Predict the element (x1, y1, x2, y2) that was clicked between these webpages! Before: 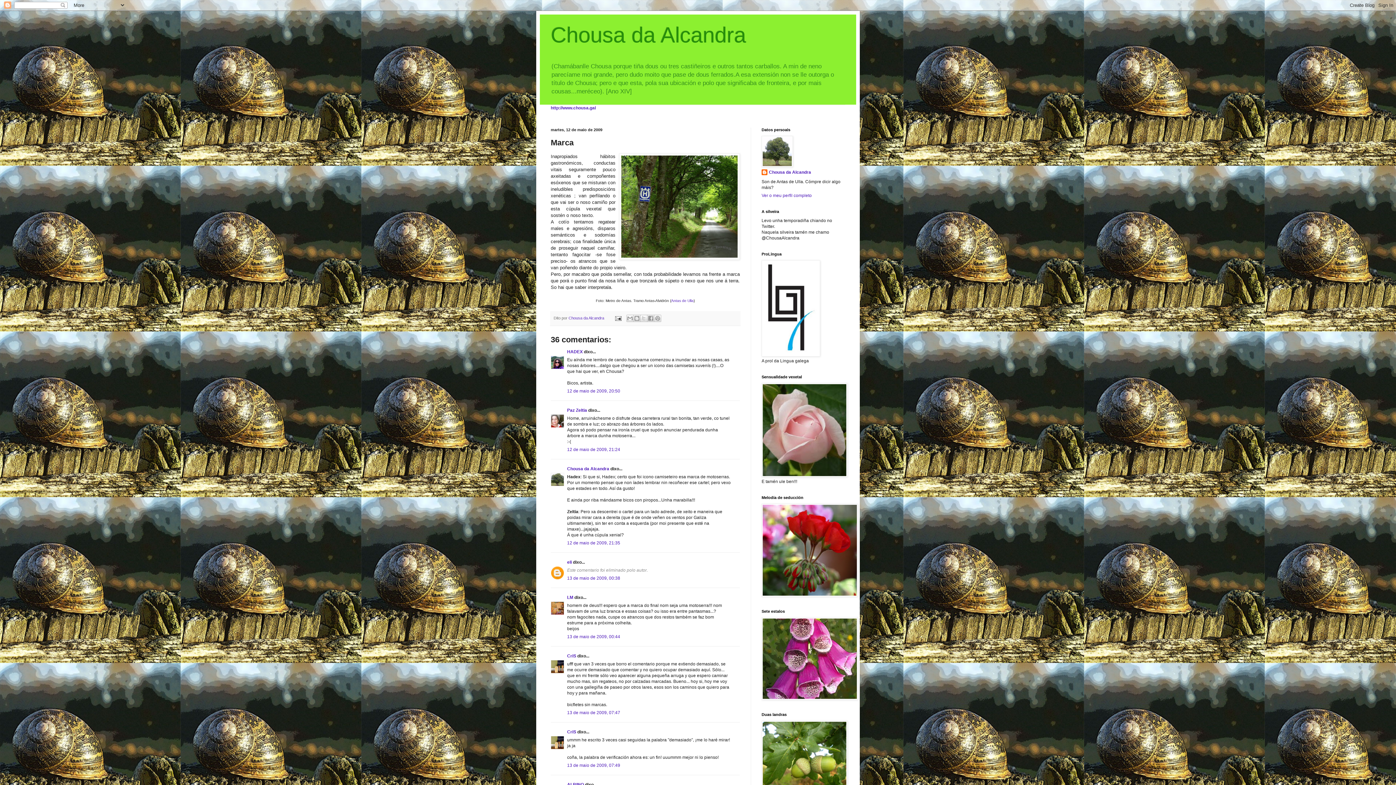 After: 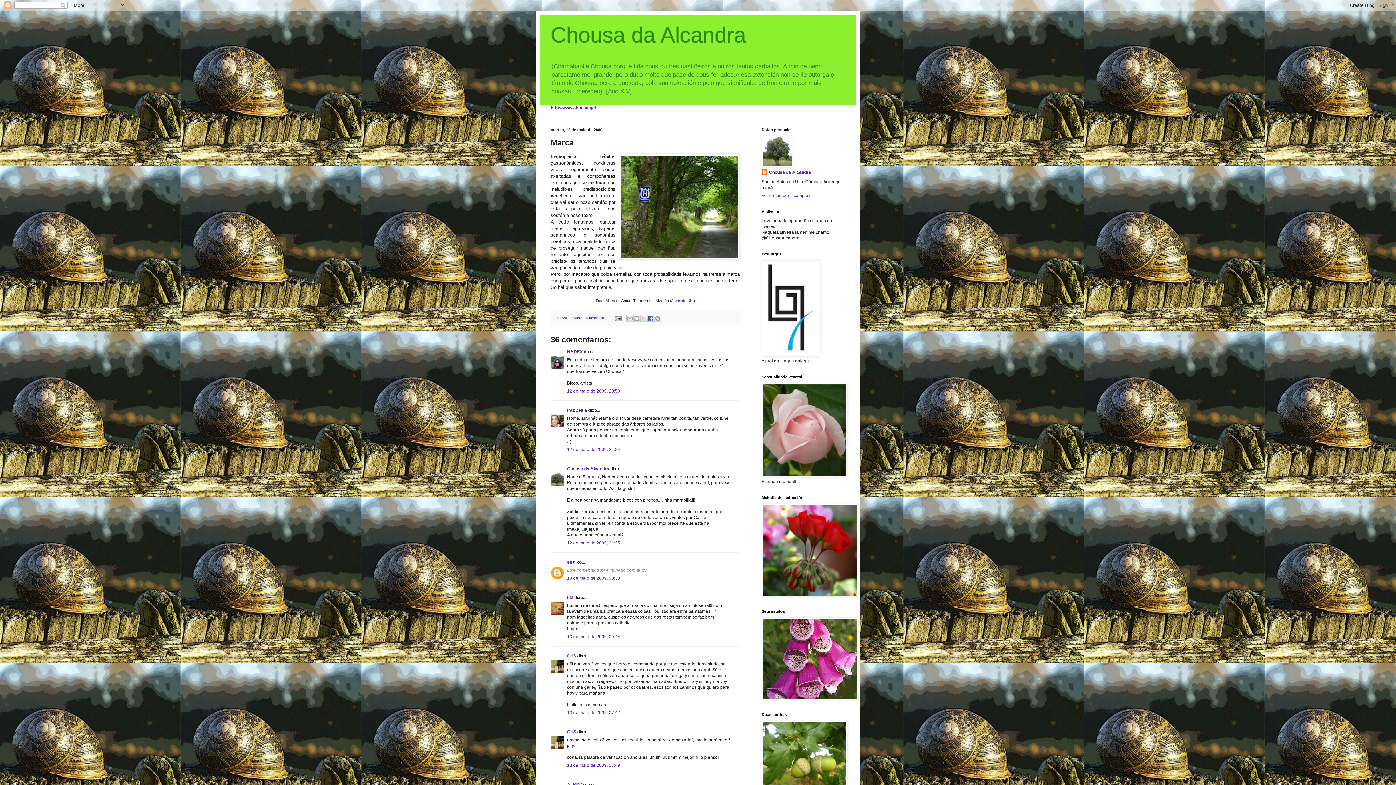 Action: bbox: (647, 315, 654, 322) label: Compartir en Facebook